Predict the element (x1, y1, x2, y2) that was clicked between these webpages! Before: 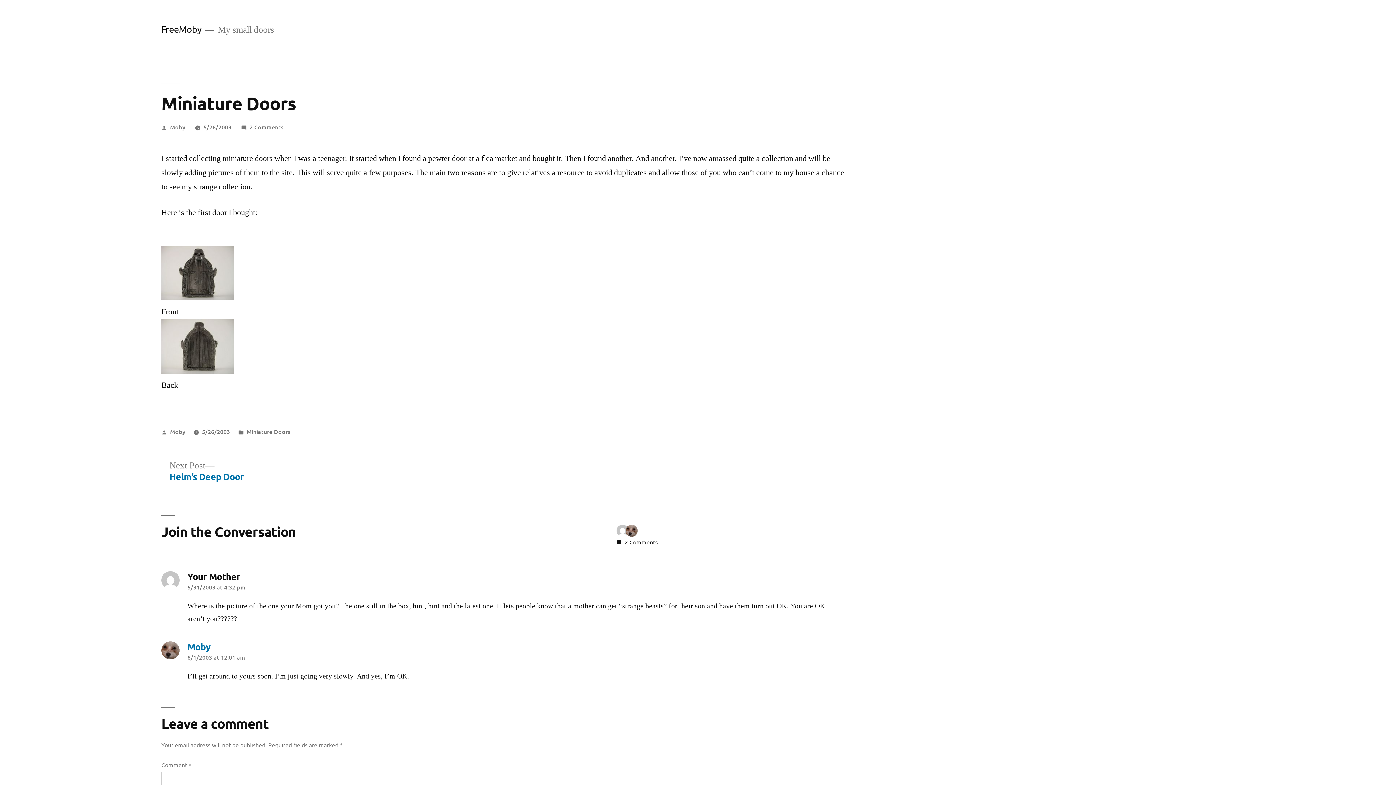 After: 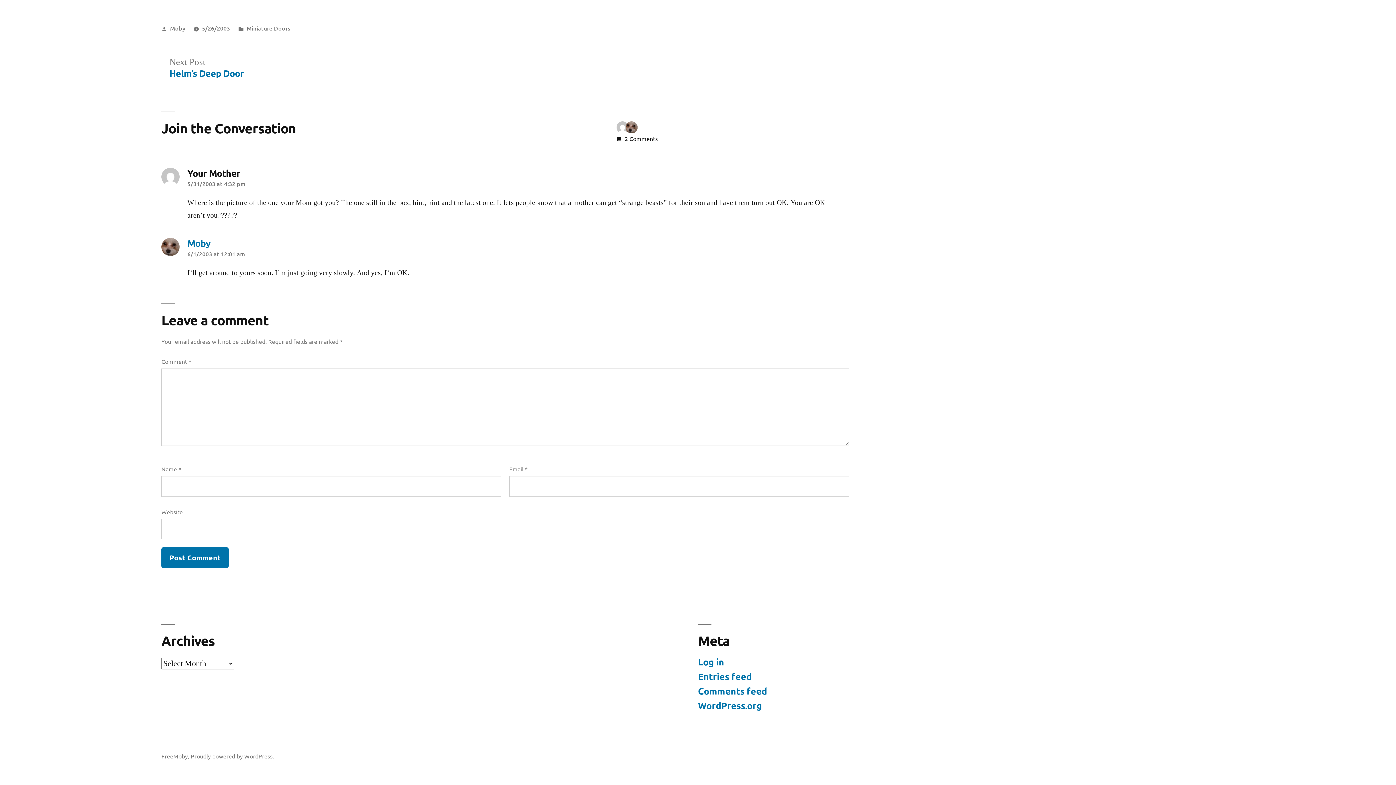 Action: label: 5/31/2003 at 4:32 pm bbox: (187, 583, 245, 591)